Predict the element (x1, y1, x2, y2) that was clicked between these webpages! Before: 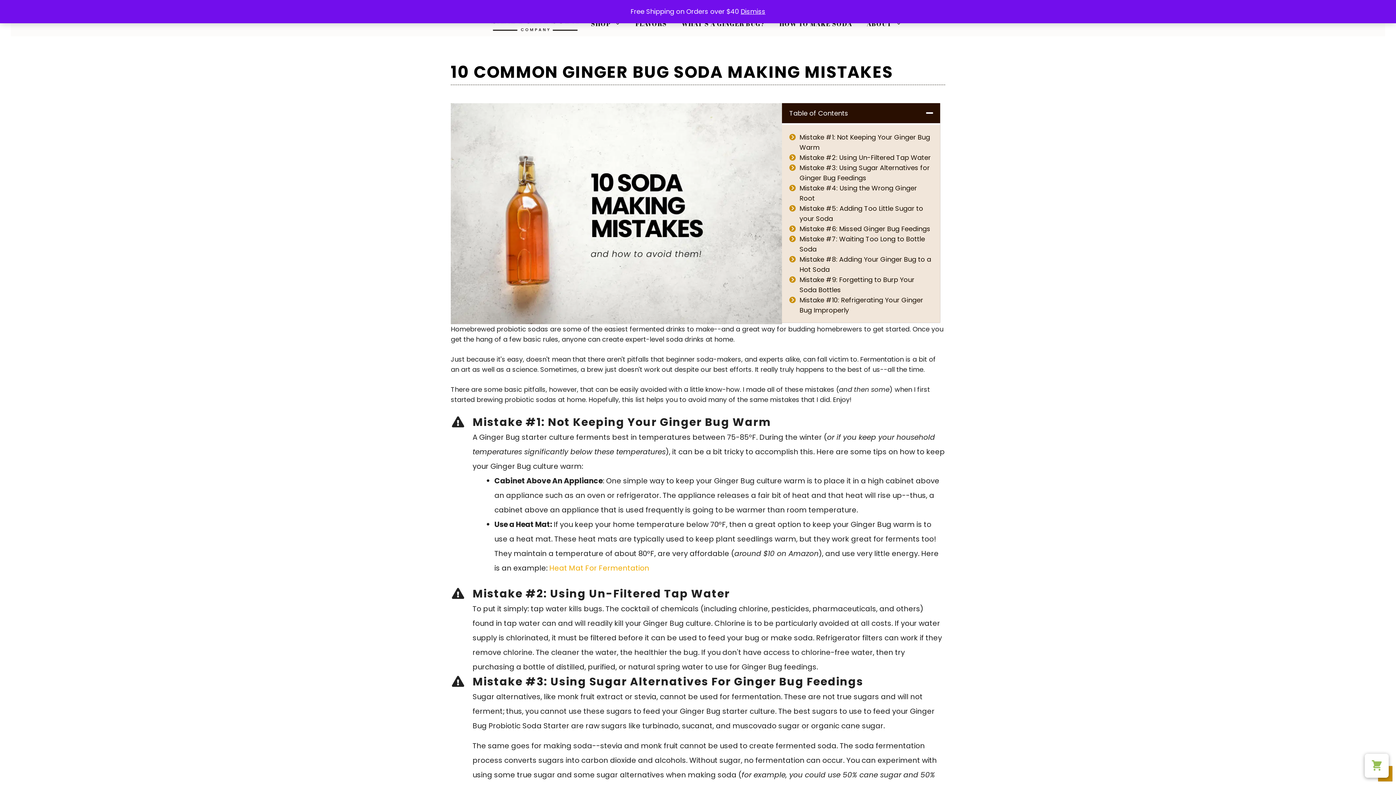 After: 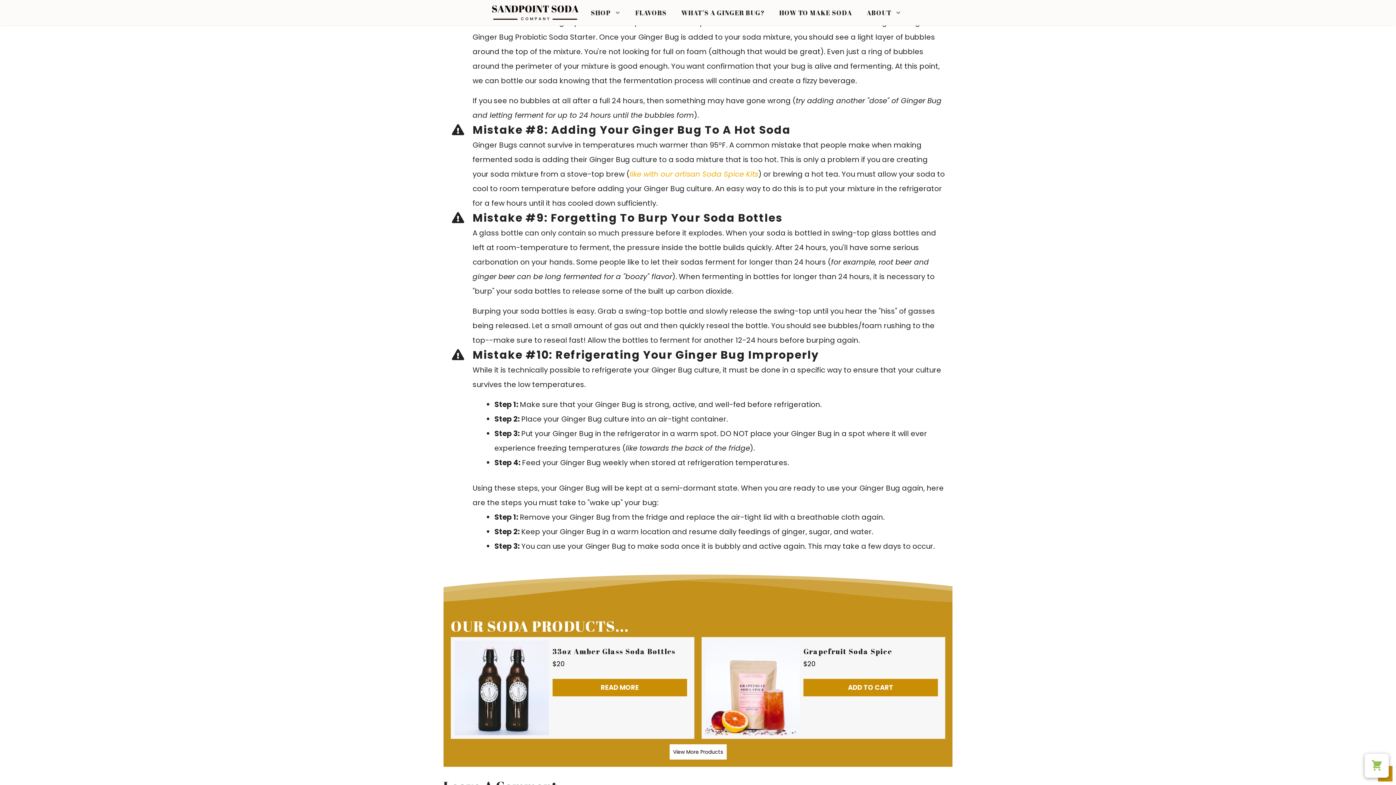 Action: label: Mistake #7: Waiting Too Long to Bottle Soda bbox: (799, 234, 933, 254)